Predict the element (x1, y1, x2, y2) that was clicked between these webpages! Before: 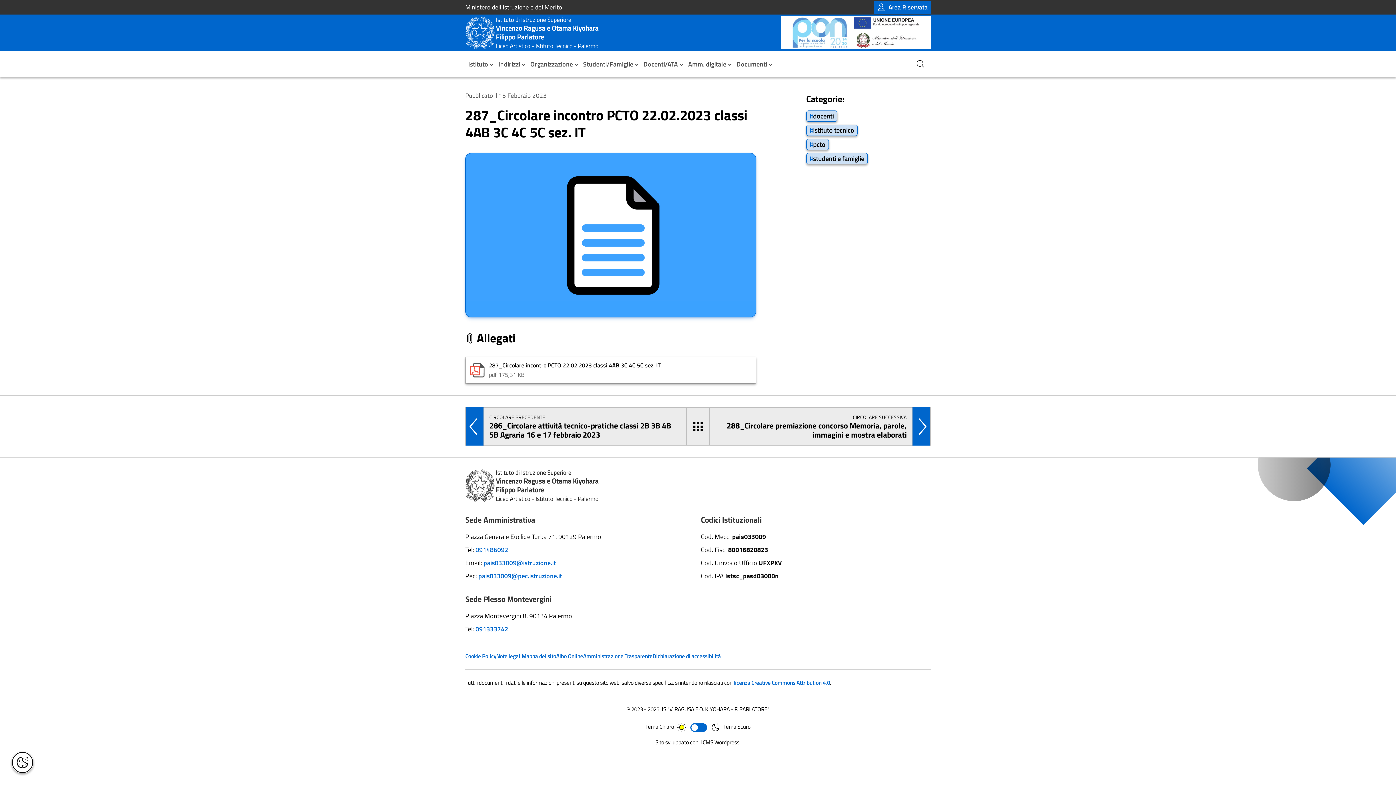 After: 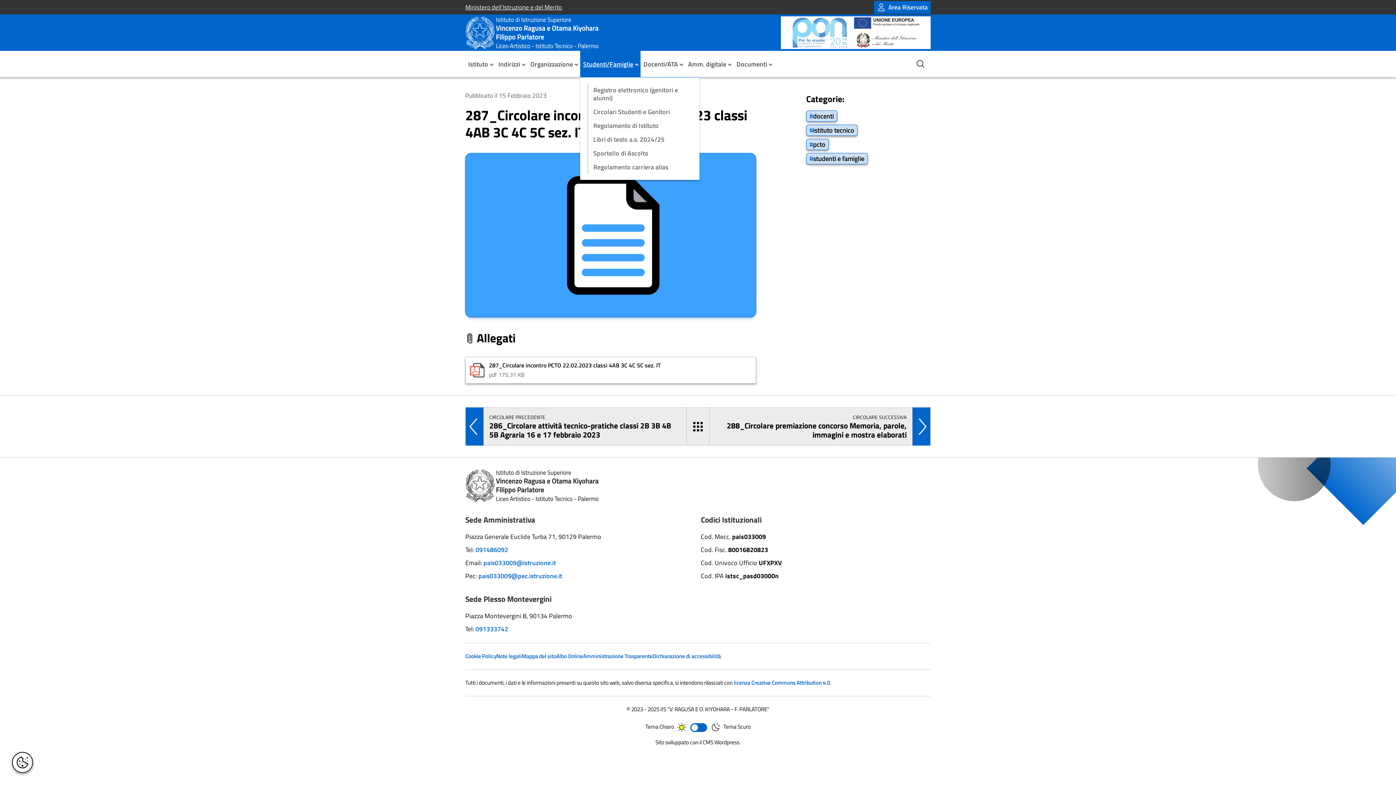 Action: bbox: (580, 50, 640, 77) label: Studenti/Famiglie